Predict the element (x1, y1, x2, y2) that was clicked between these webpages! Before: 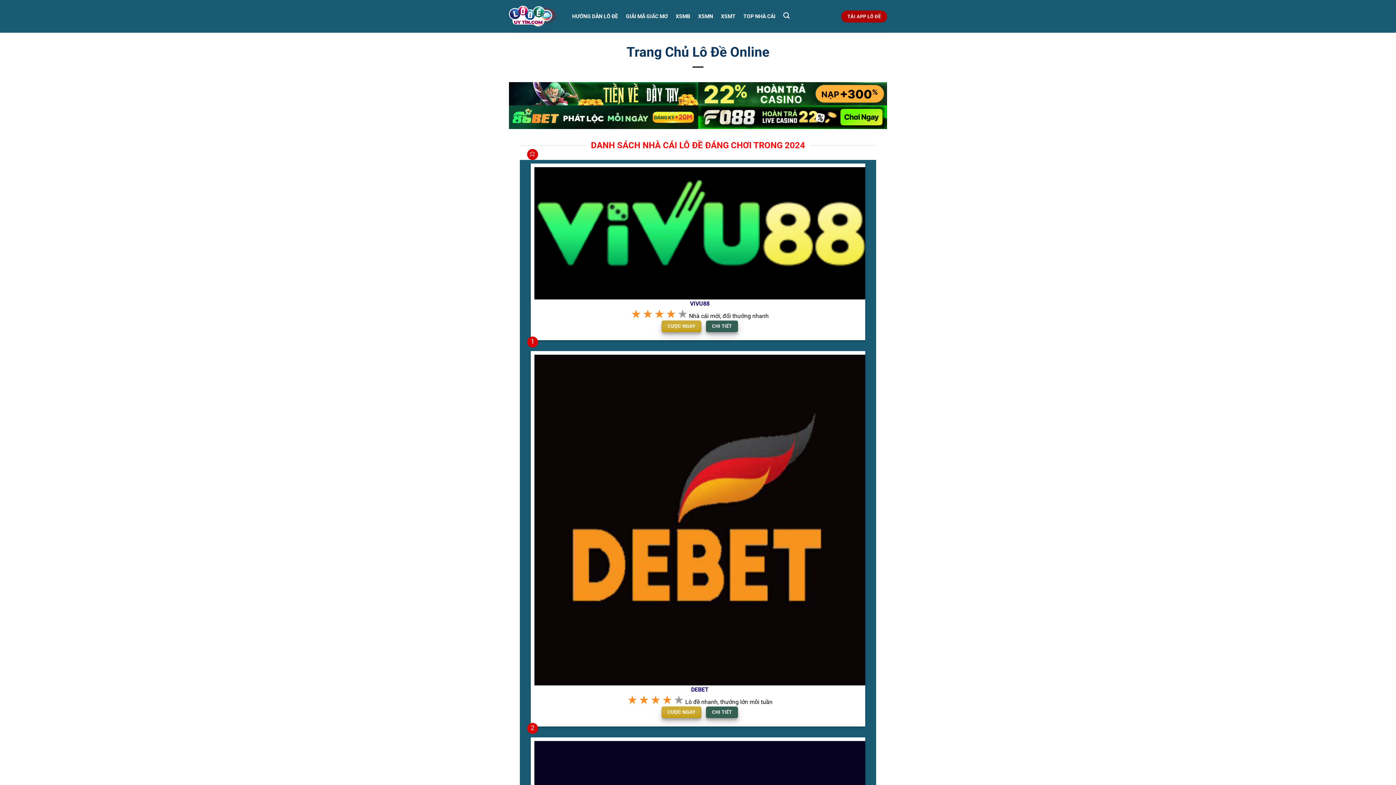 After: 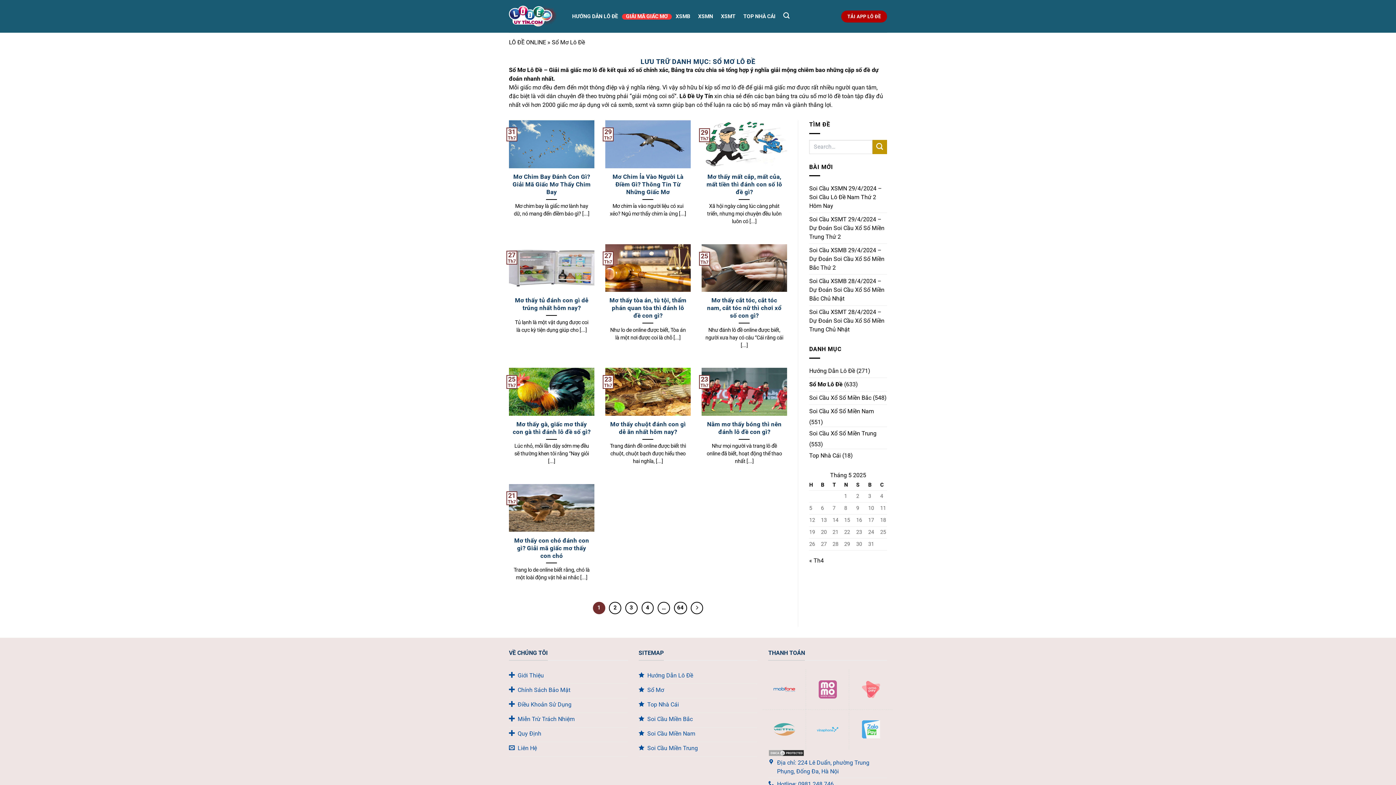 Action: bbox: (622, 13, 671, 19) label: GIẢI MÃ GIẤC MƠ